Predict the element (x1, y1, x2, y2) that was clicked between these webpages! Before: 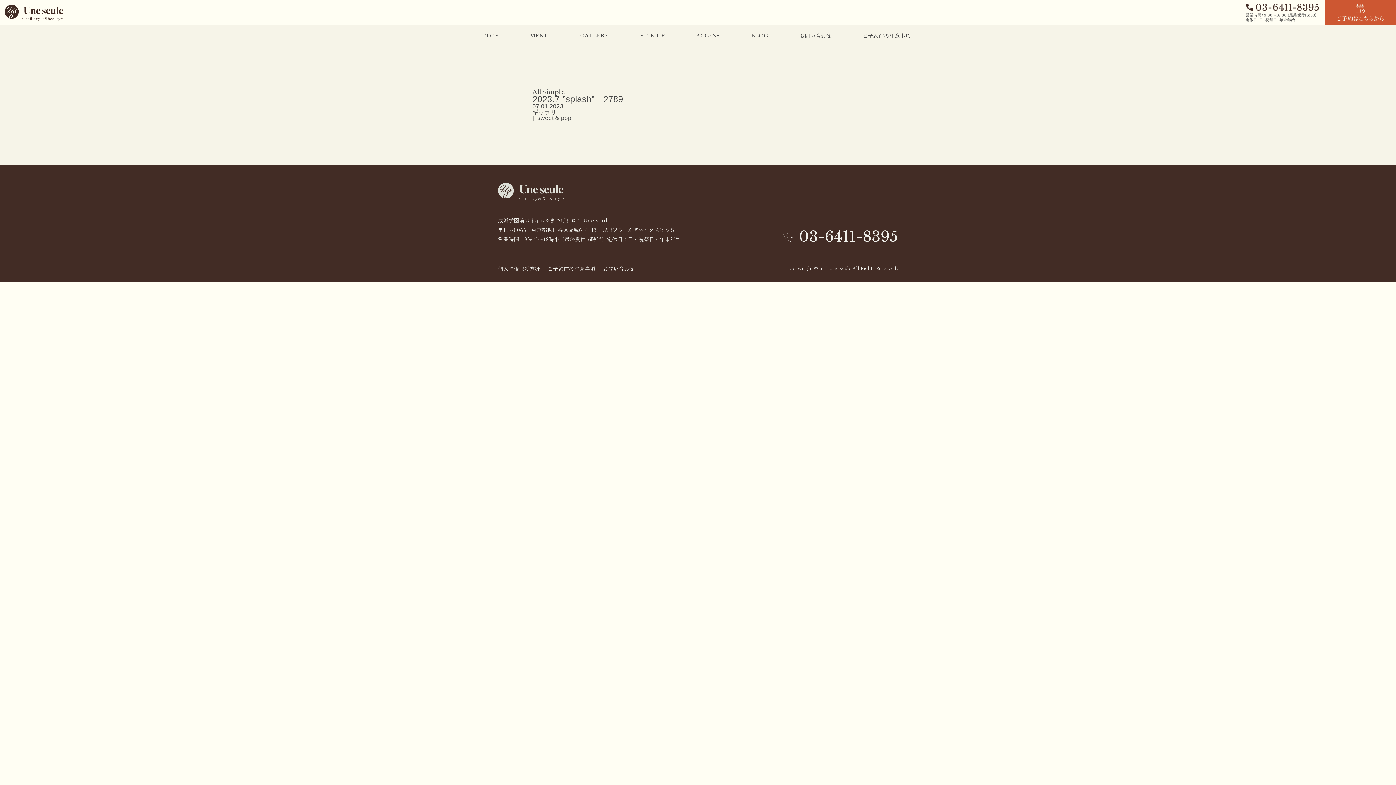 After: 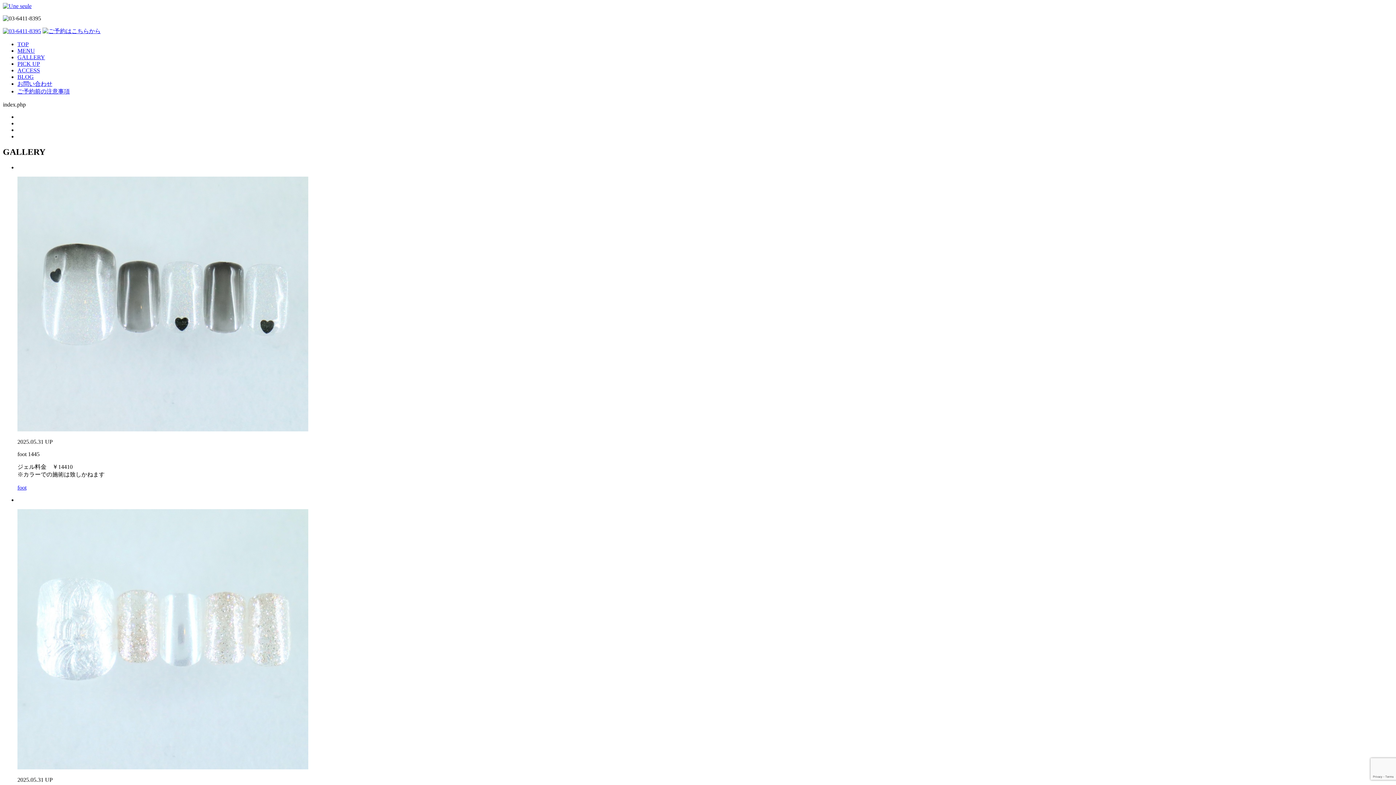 Action: bbox: (794, 27, 836, 43) label: お問い合わせ